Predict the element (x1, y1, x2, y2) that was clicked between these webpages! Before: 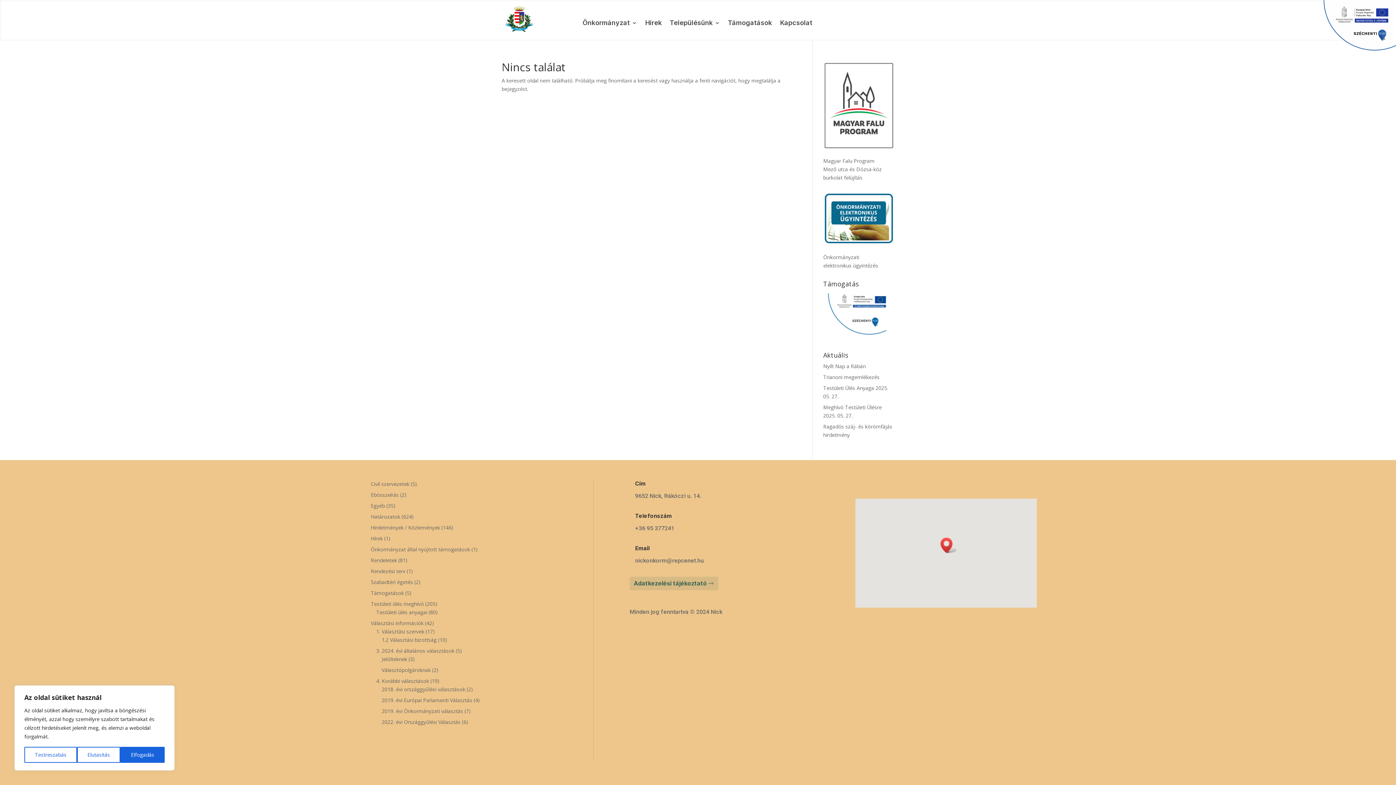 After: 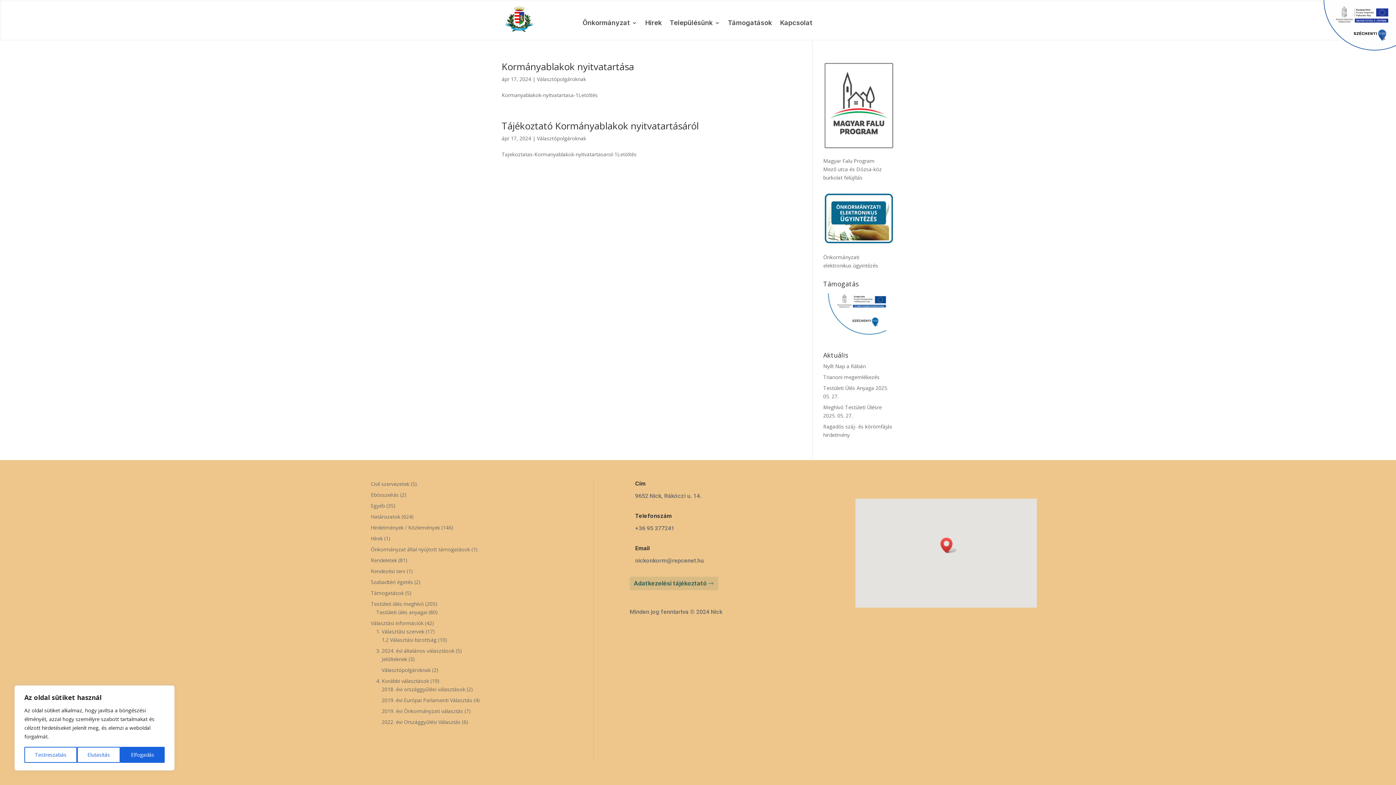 Action: label: Választópolgároknak bbox: (381, 667, 430, 673)